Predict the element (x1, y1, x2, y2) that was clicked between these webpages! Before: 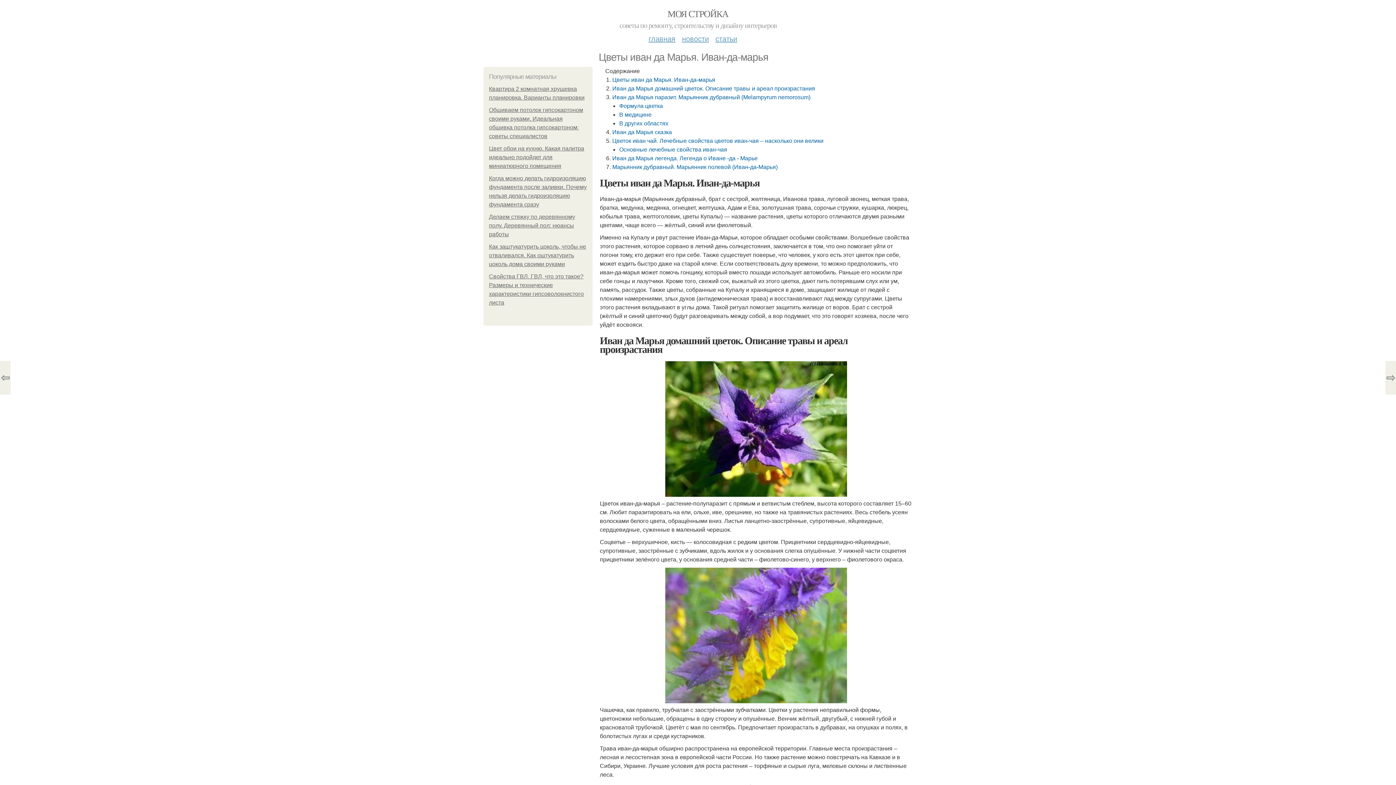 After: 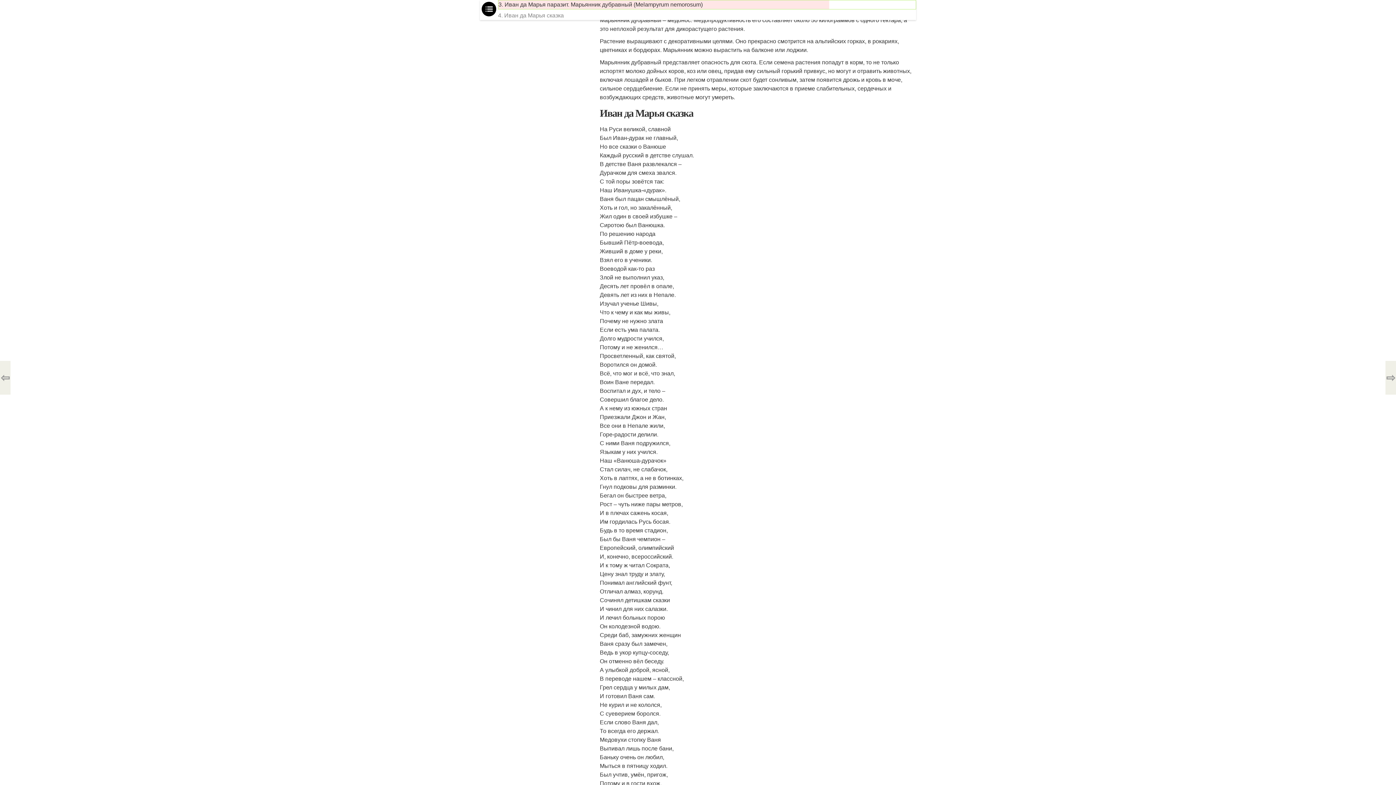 Action: bbox: (619, 120, 668, 126) label: В других областях